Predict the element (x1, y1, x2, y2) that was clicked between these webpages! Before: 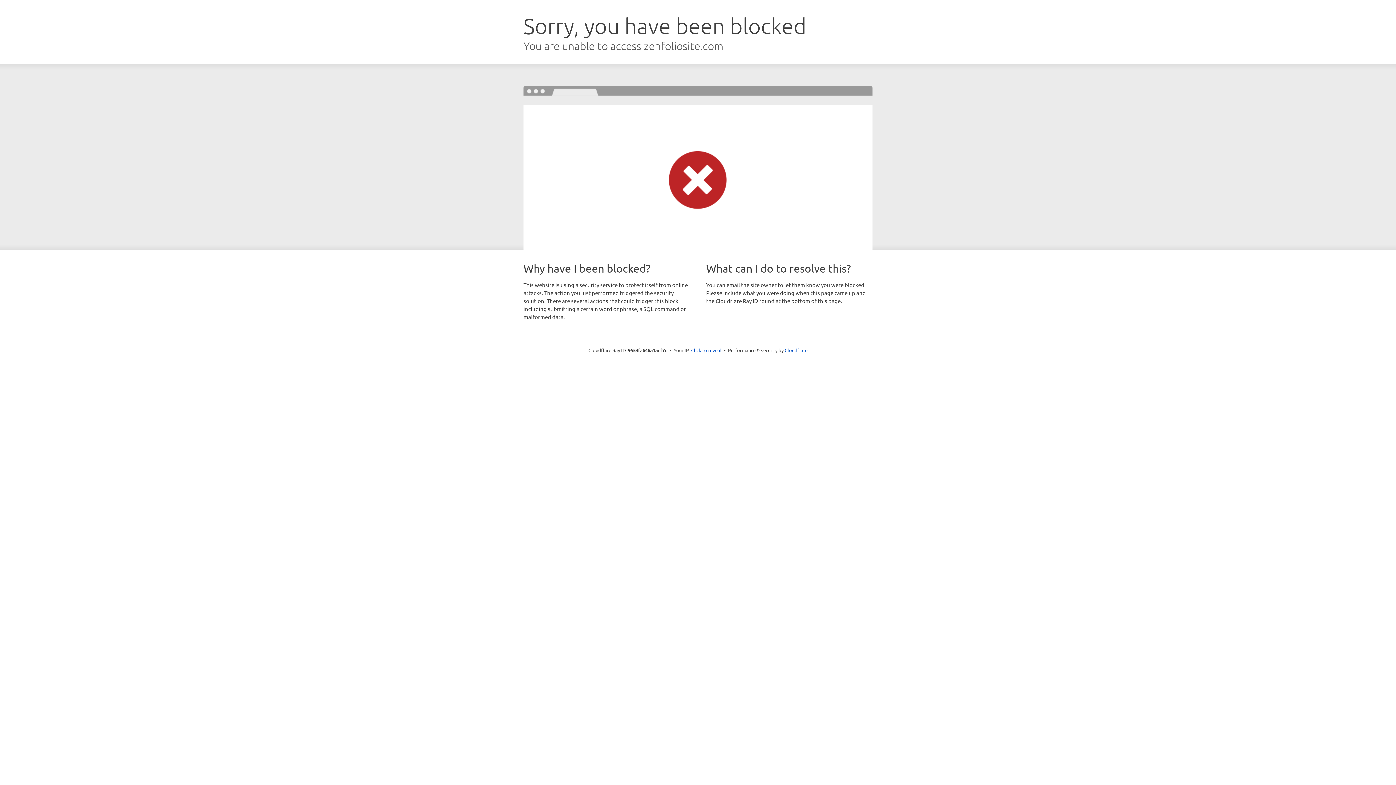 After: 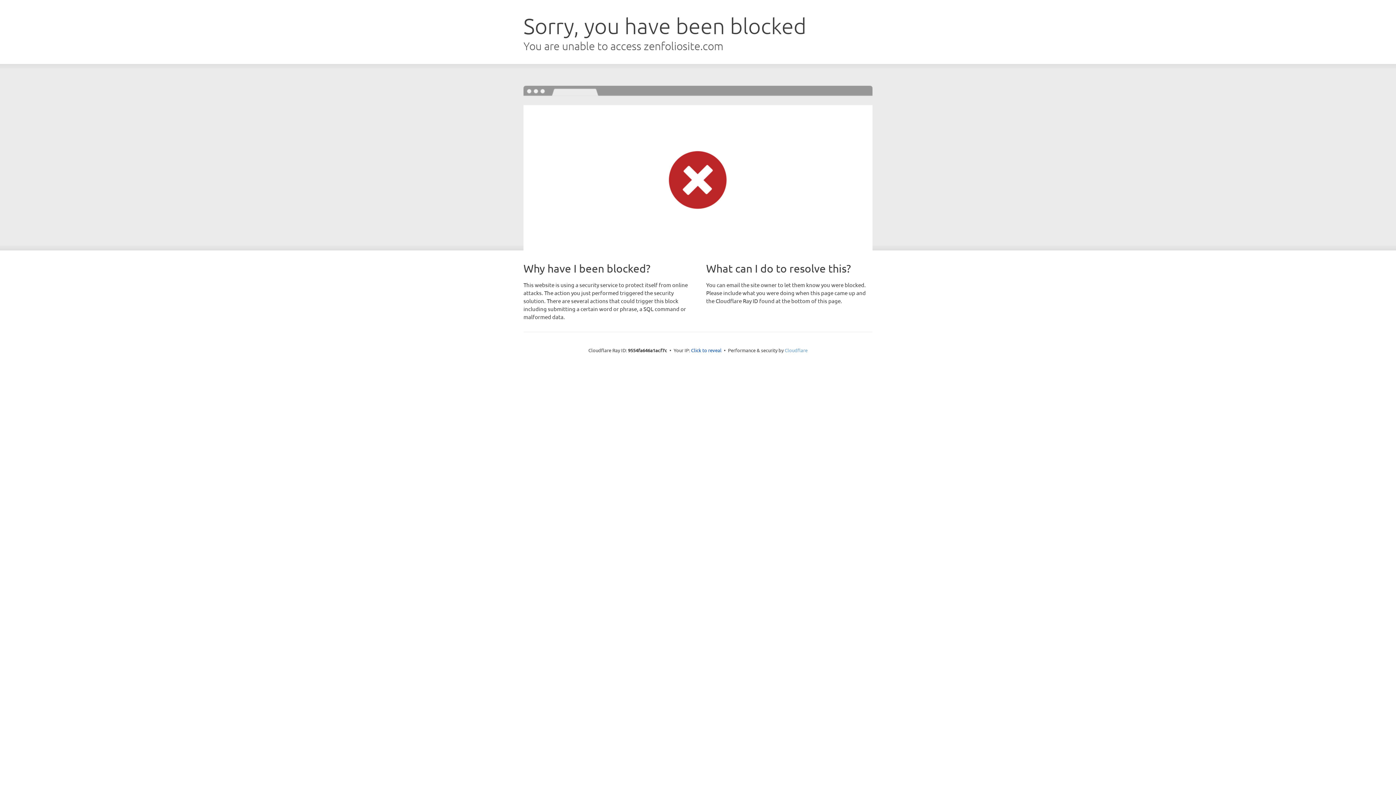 Action: label: Cloudflare bbox: (784, 347, 807, 353)